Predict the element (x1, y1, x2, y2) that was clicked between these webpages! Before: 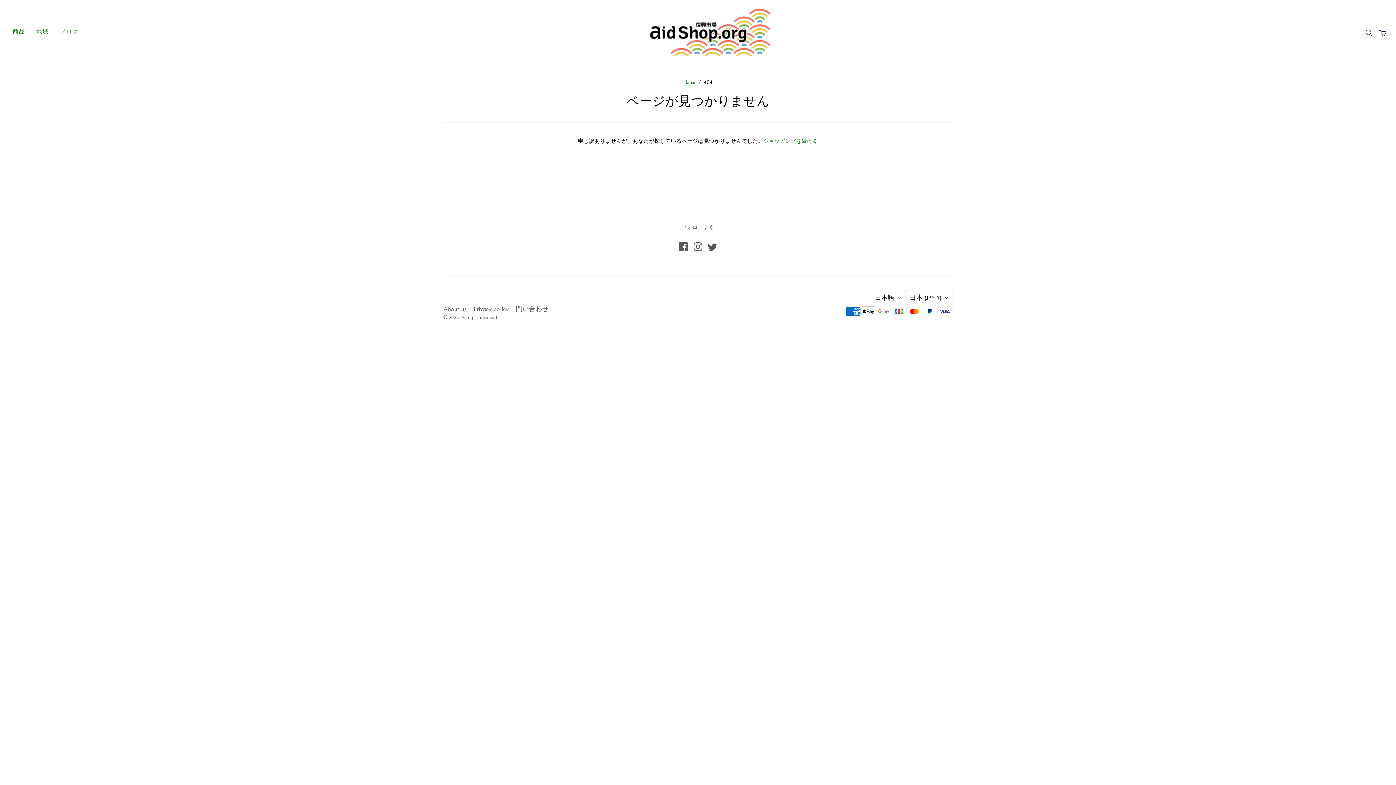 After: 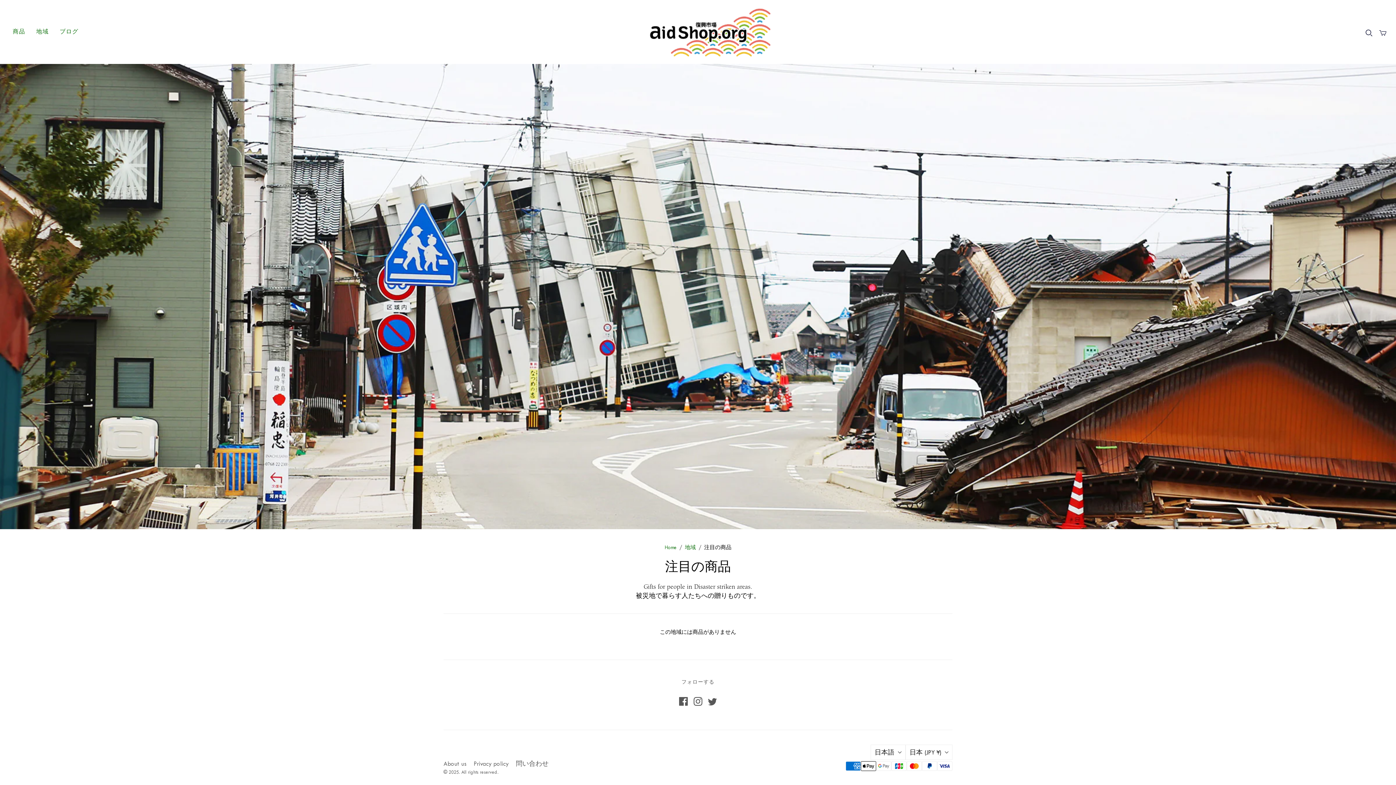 Action: label: 商品 bbox: (7, 22, 30, 41)